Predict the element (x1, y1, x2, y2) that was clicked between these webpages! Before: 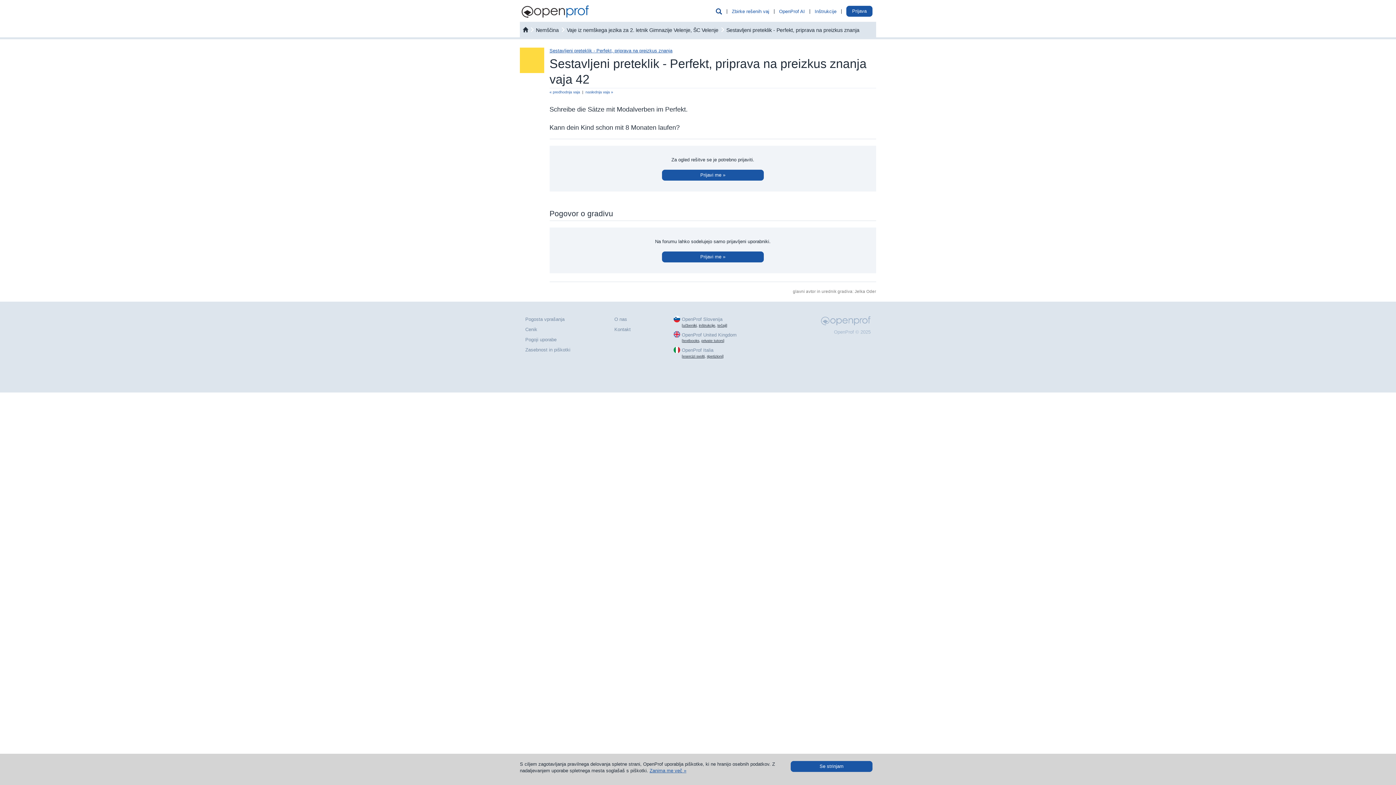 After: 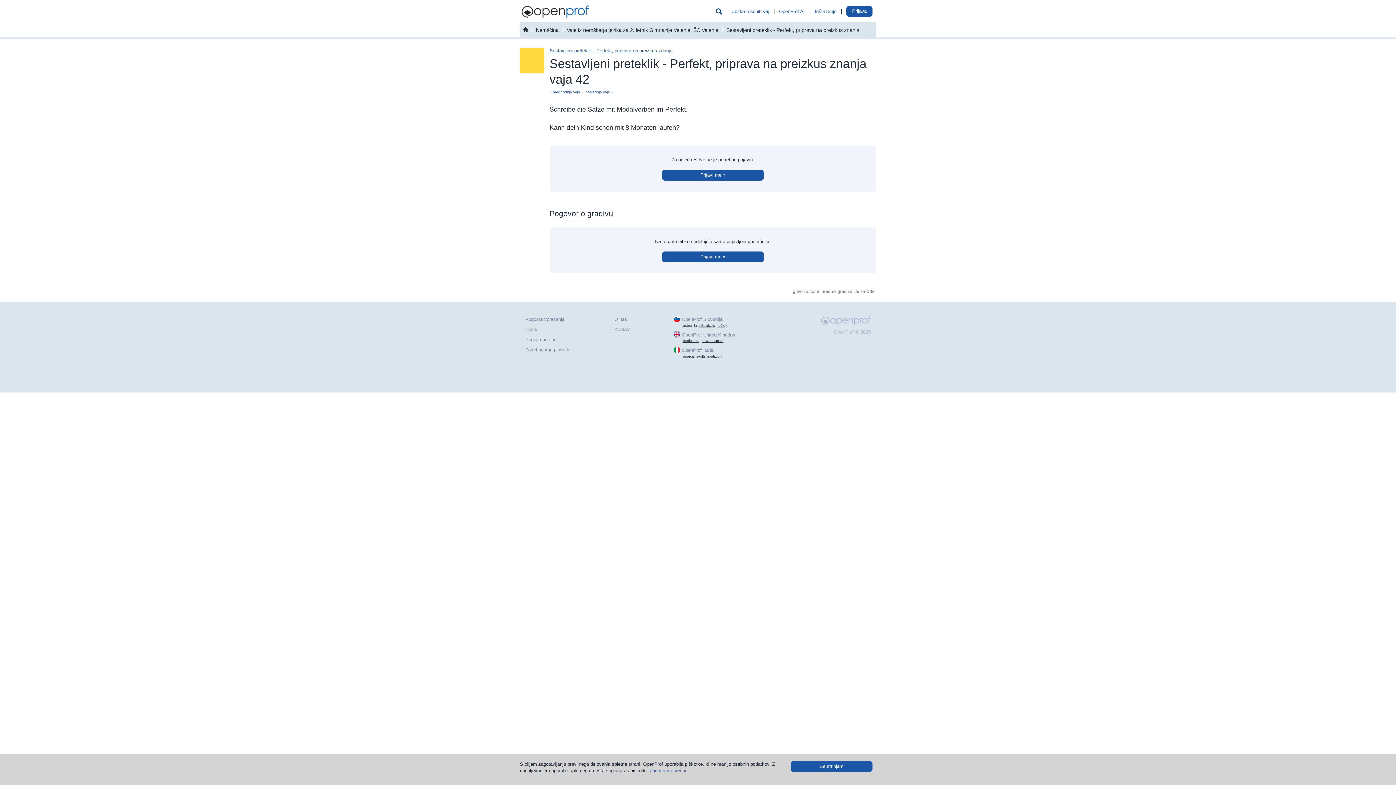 Action: label: učbeniki bbox: (683, 323, 696, 327)